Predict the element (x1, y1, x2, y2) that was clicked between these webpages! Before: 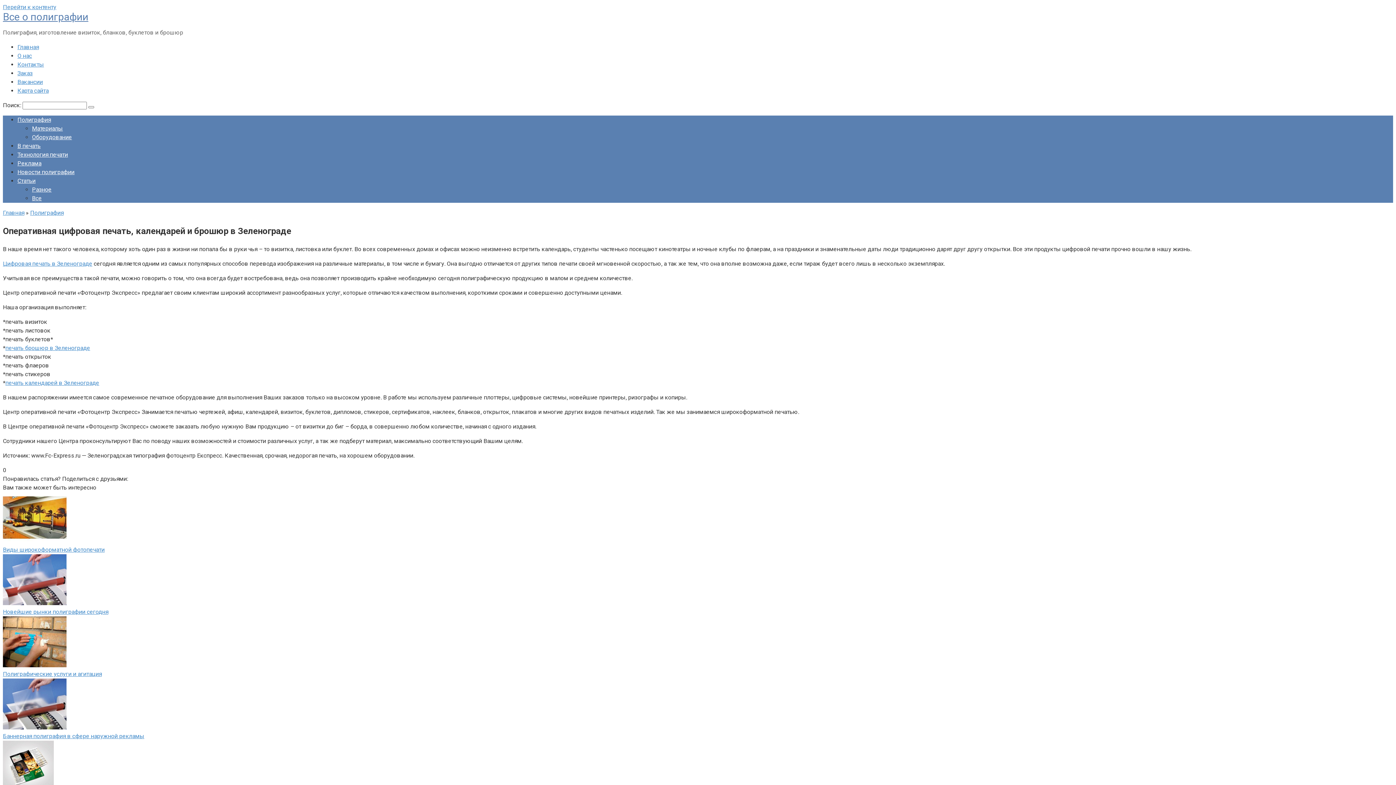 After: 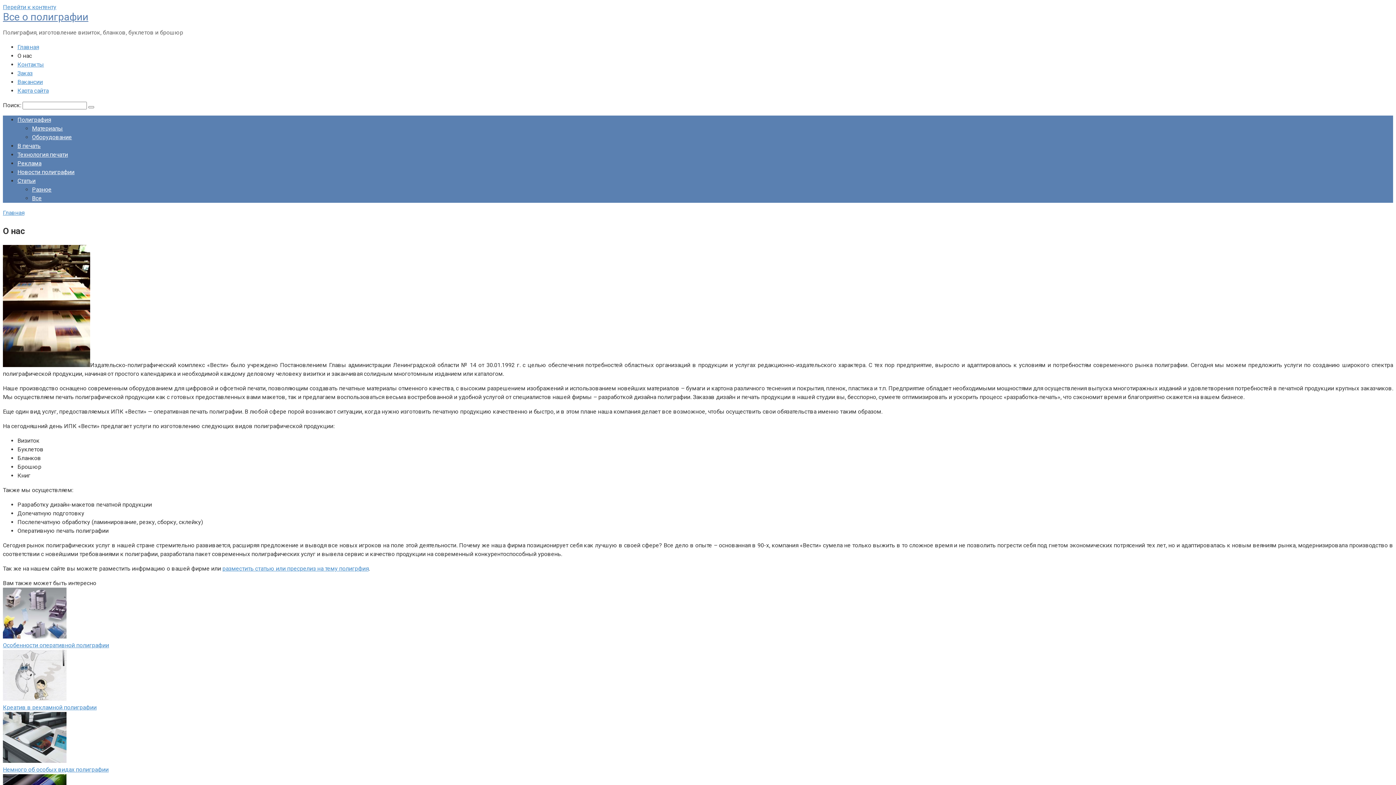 Action: label: О нас bbox: (17, 52, 32, 59)